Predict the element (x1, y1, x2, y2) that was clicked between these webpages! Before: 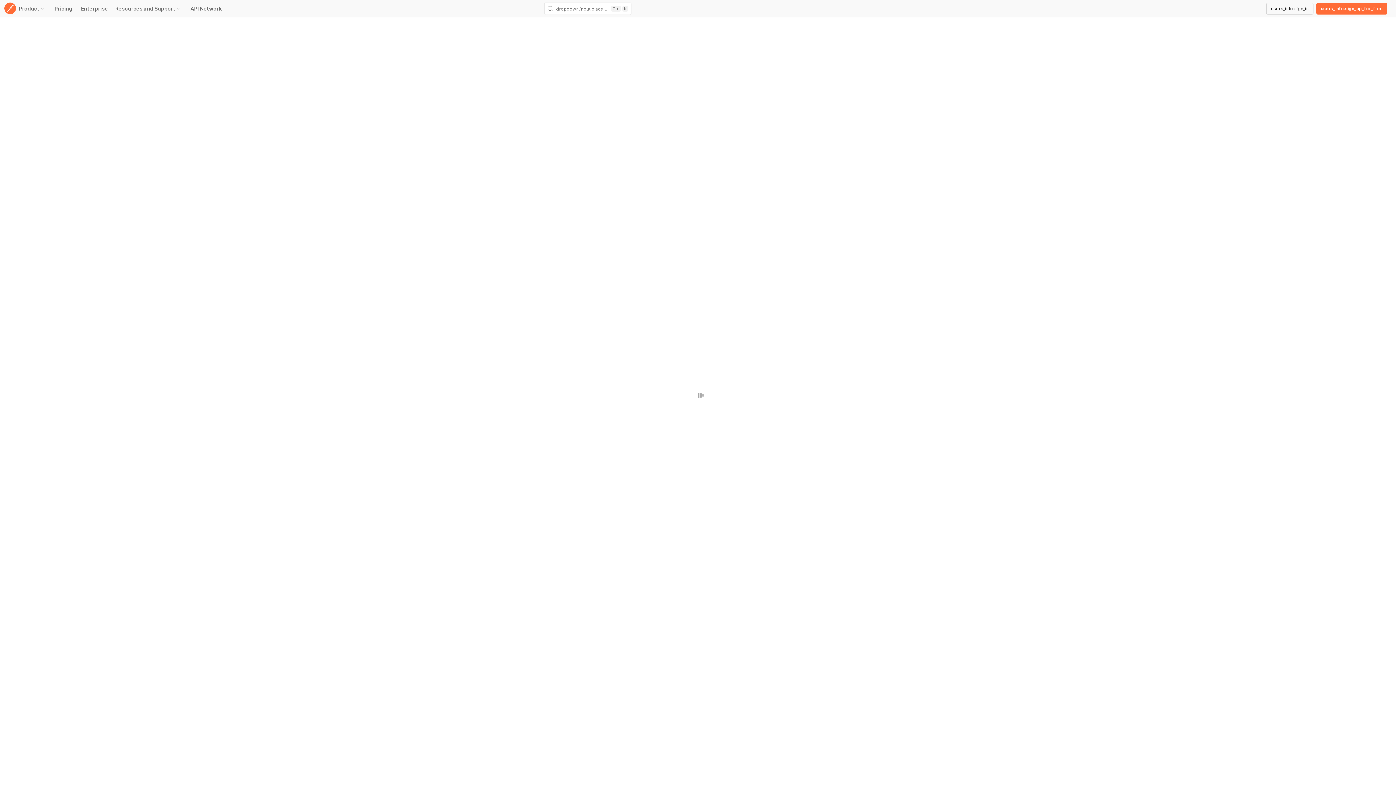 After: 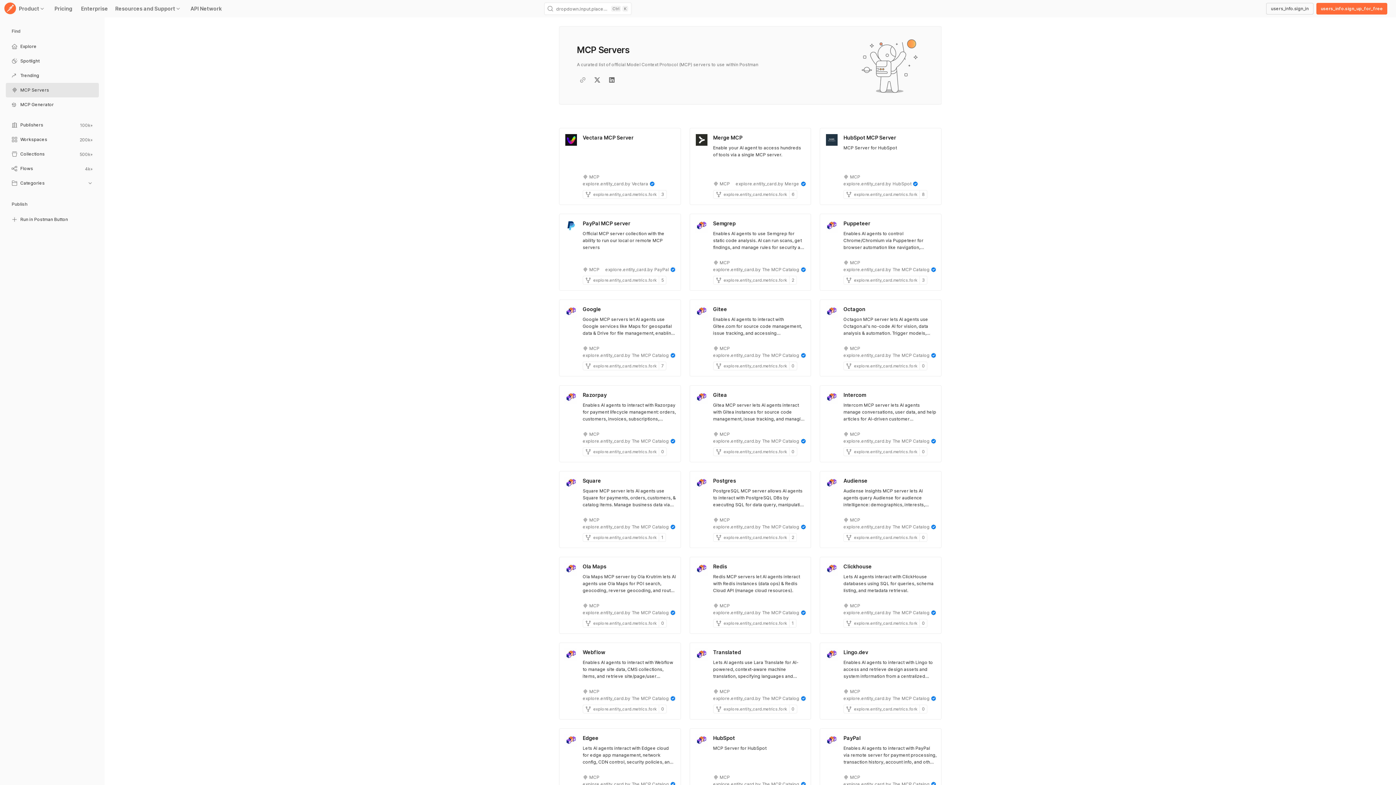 Action: label: MCP Servers bbox: (5, 83, 98, 98)